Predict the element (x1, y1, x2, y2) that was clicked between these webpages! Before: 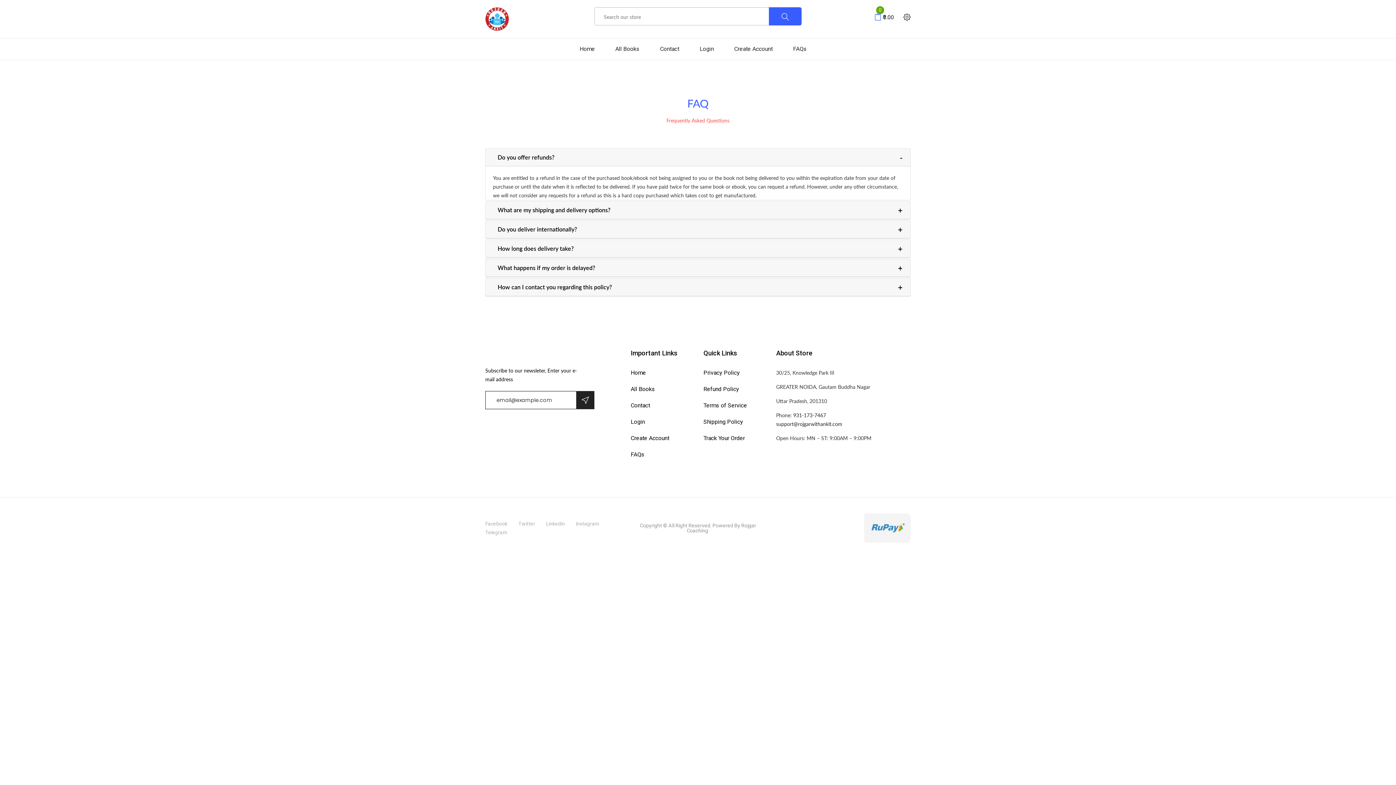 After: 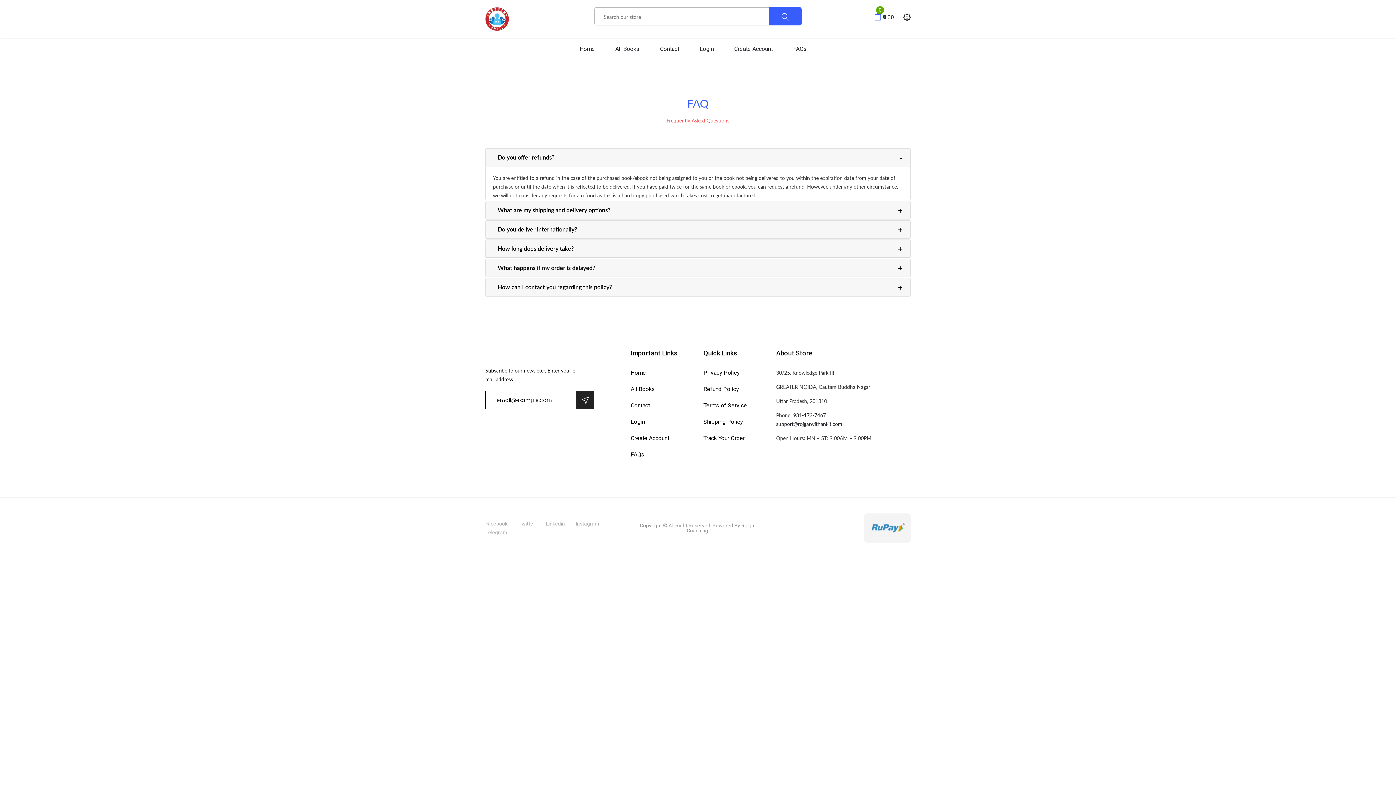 Action: label: FAQs bbox: (630, 450, 692, 459)